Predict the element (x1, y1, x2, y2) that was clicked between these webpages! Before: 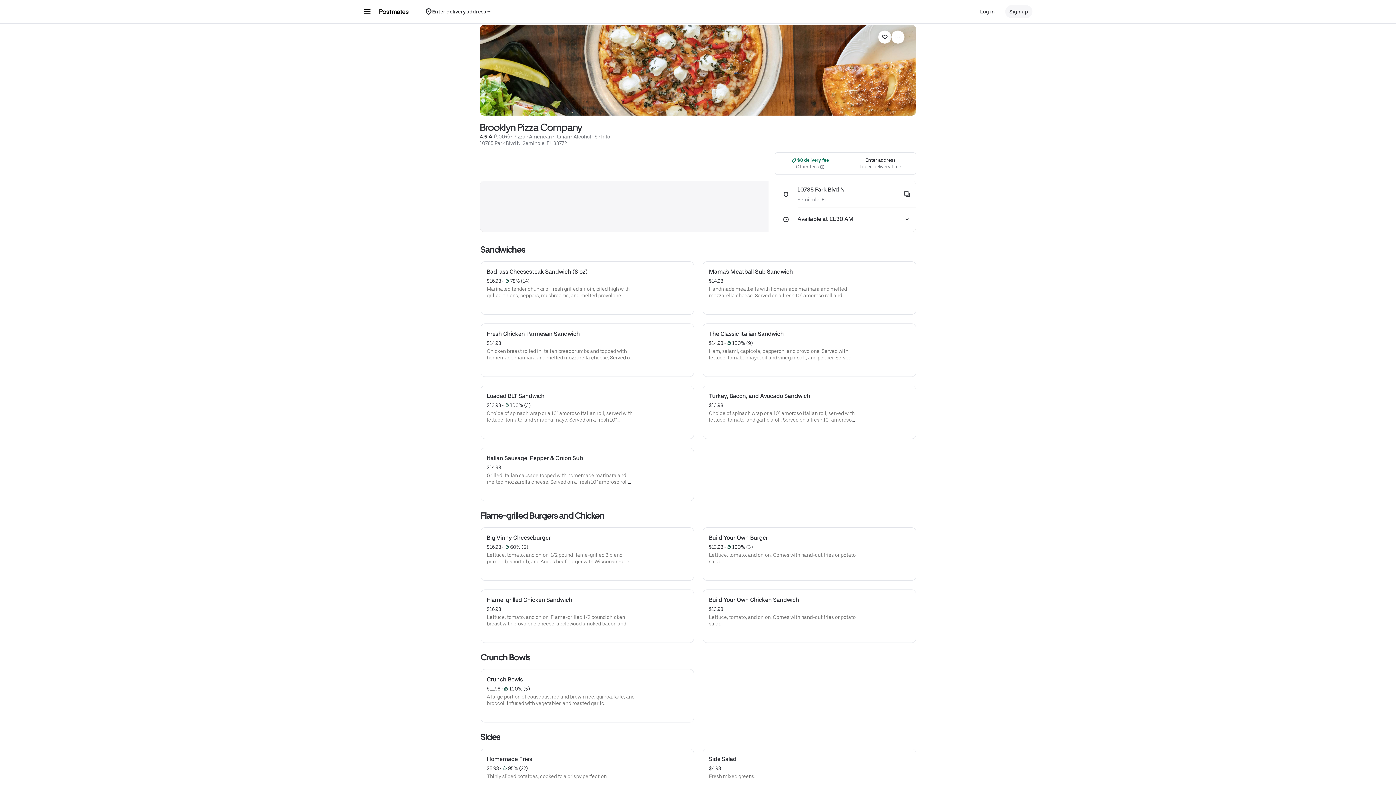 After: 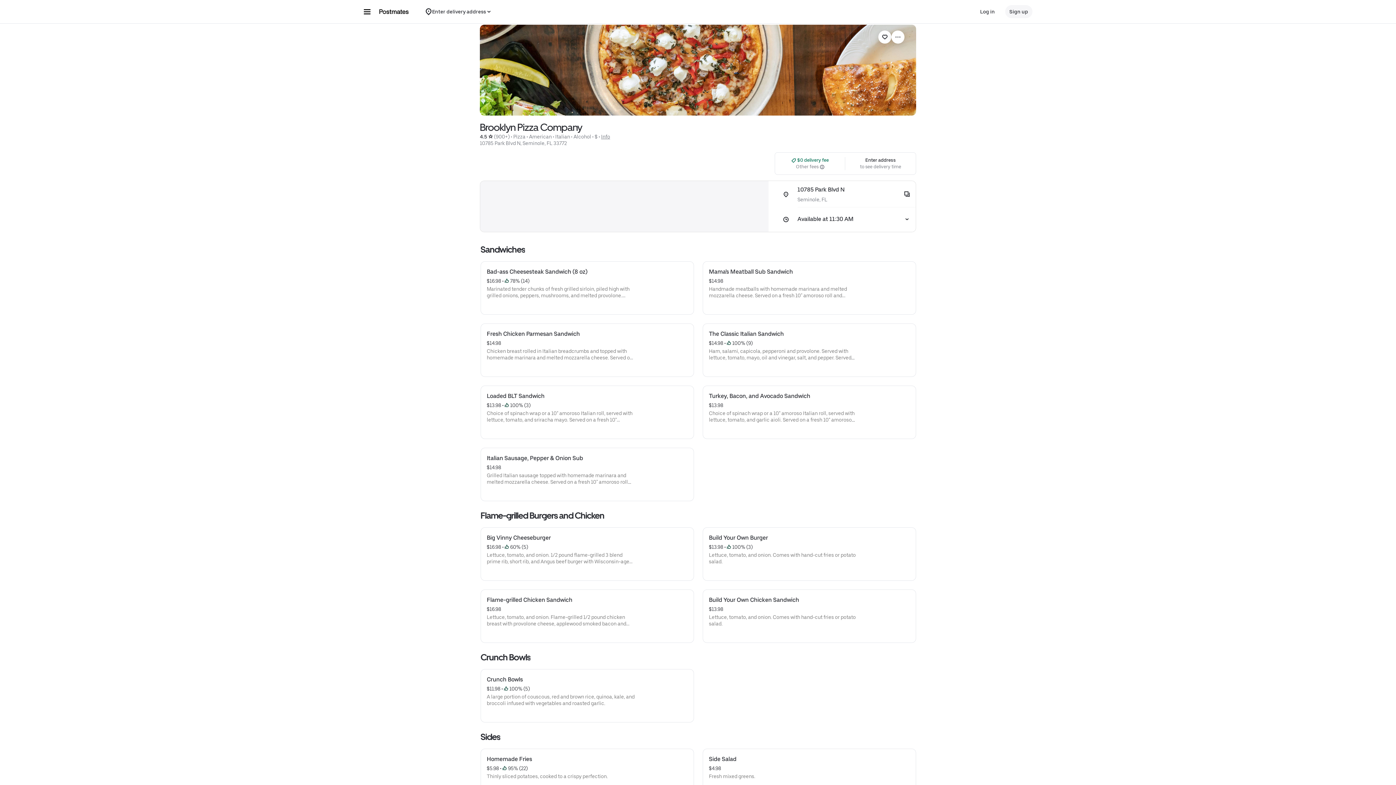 Action: bbox: (481, 448, 693, 501) label: Italian Sausage, Pepper & Onion Sub
$14.98
Grilled Italian sausage topped with homemade marinara and melted mozzarella cheese. Served on a fresh 10" amoroso roll and served with potato chips and a pickle spear.